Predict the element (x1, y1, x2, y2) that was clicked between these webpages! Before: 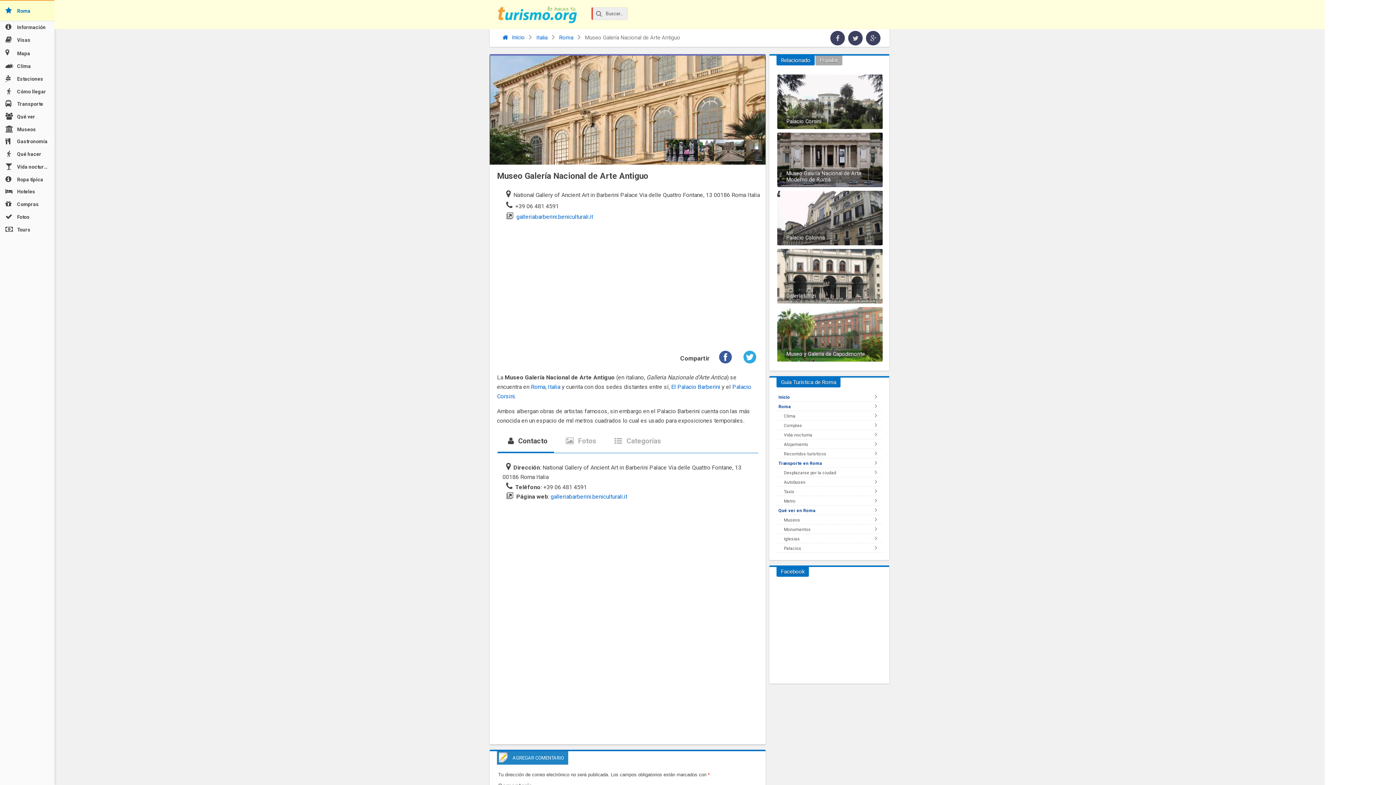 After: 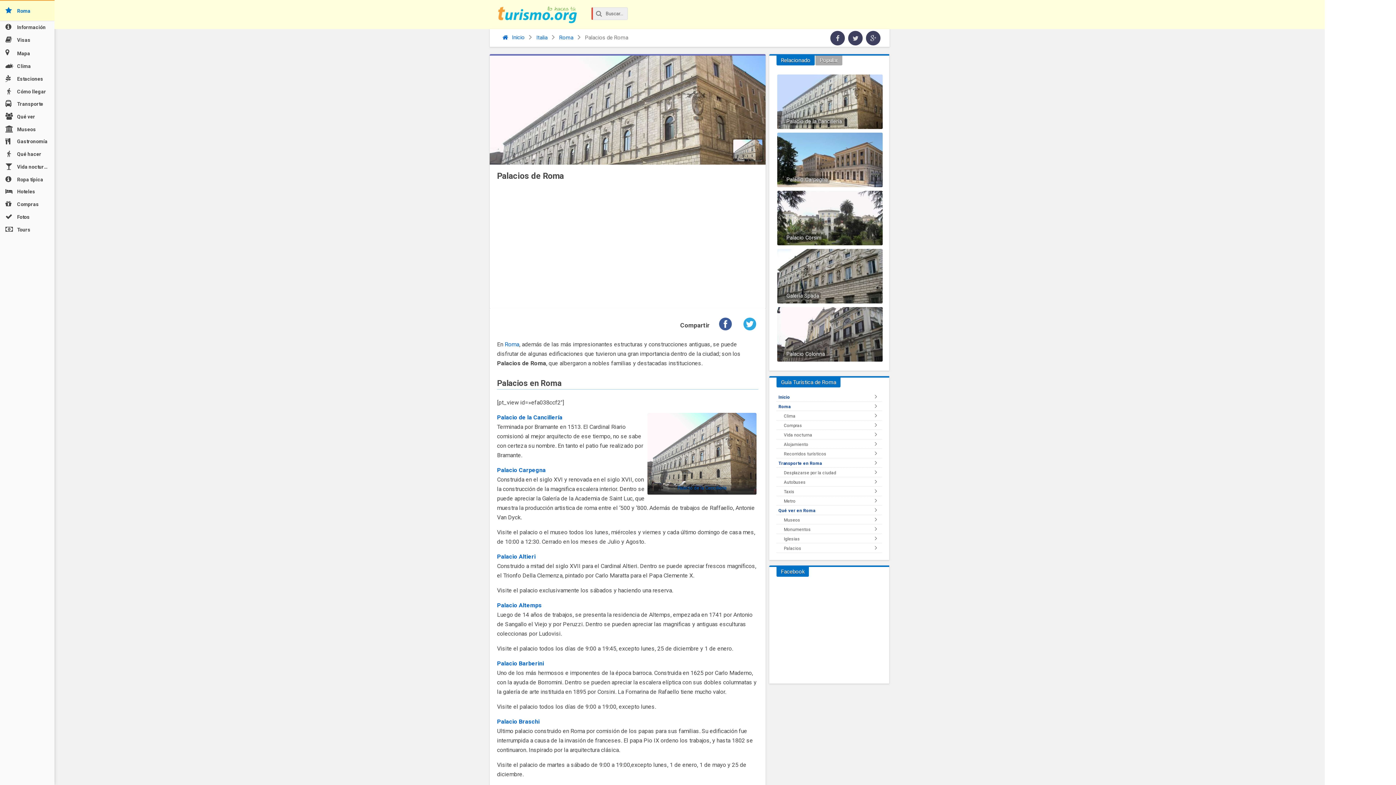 Action: label: Palacios bbox: (776, 543, 882, 553)